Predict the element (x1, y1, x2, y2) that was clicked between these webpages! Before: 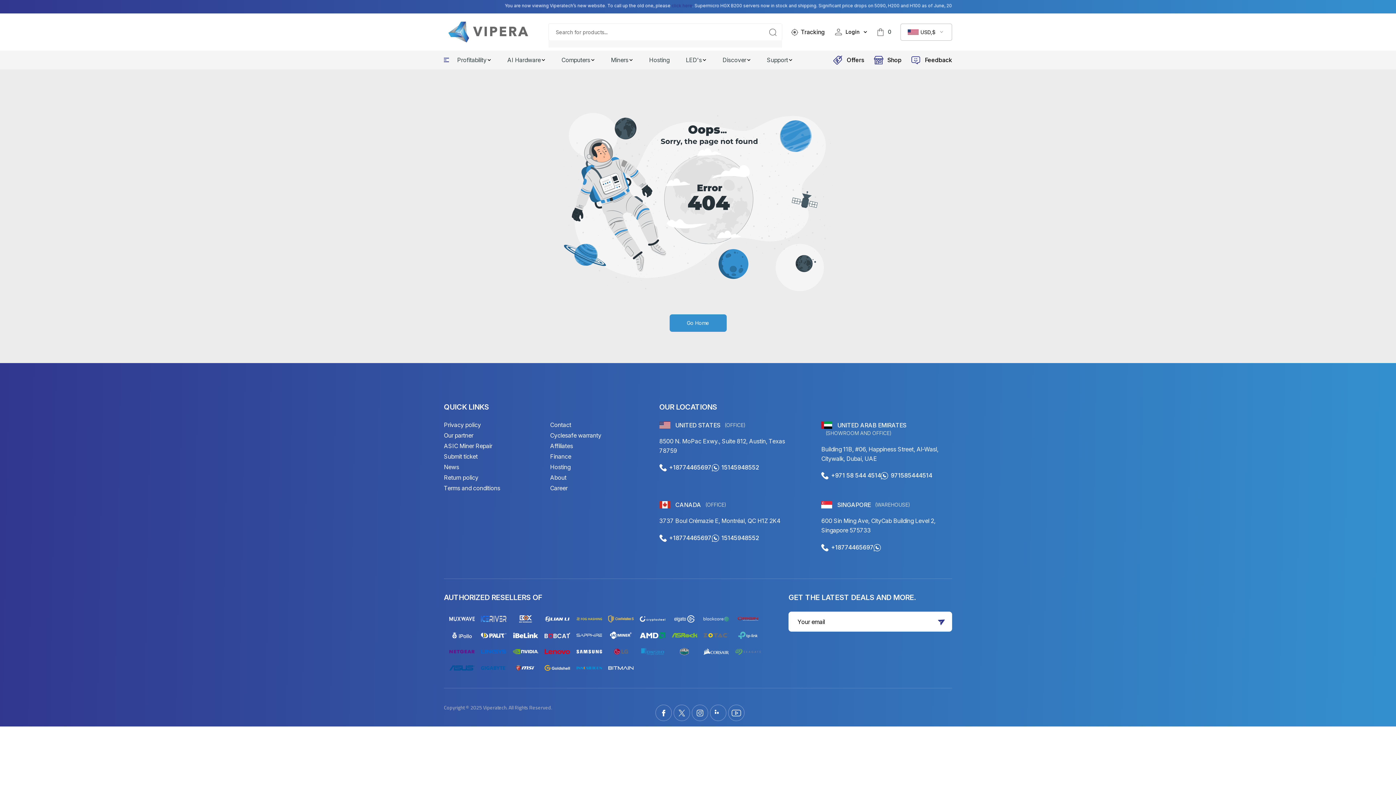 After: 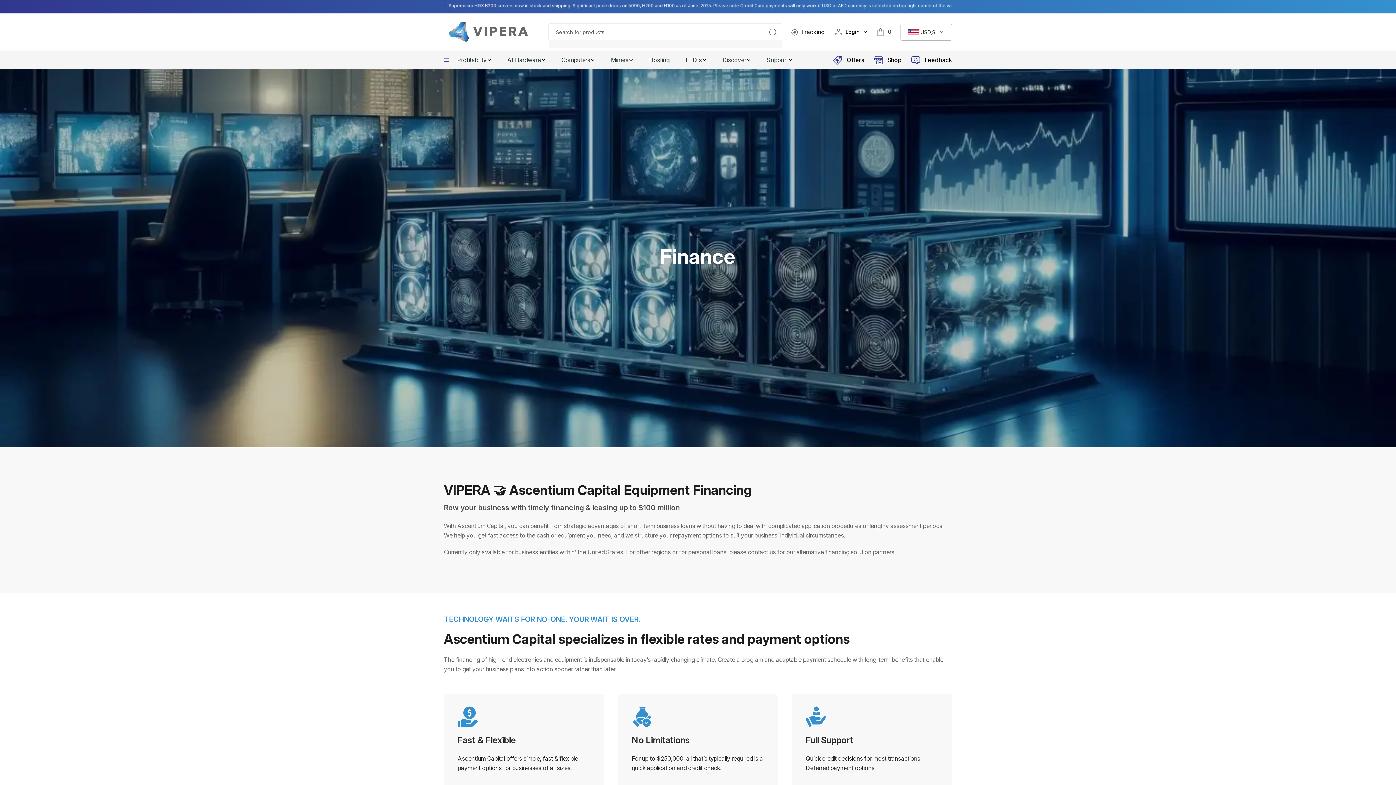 Action: label: Finance bbox: (550, 452, 571, 460)